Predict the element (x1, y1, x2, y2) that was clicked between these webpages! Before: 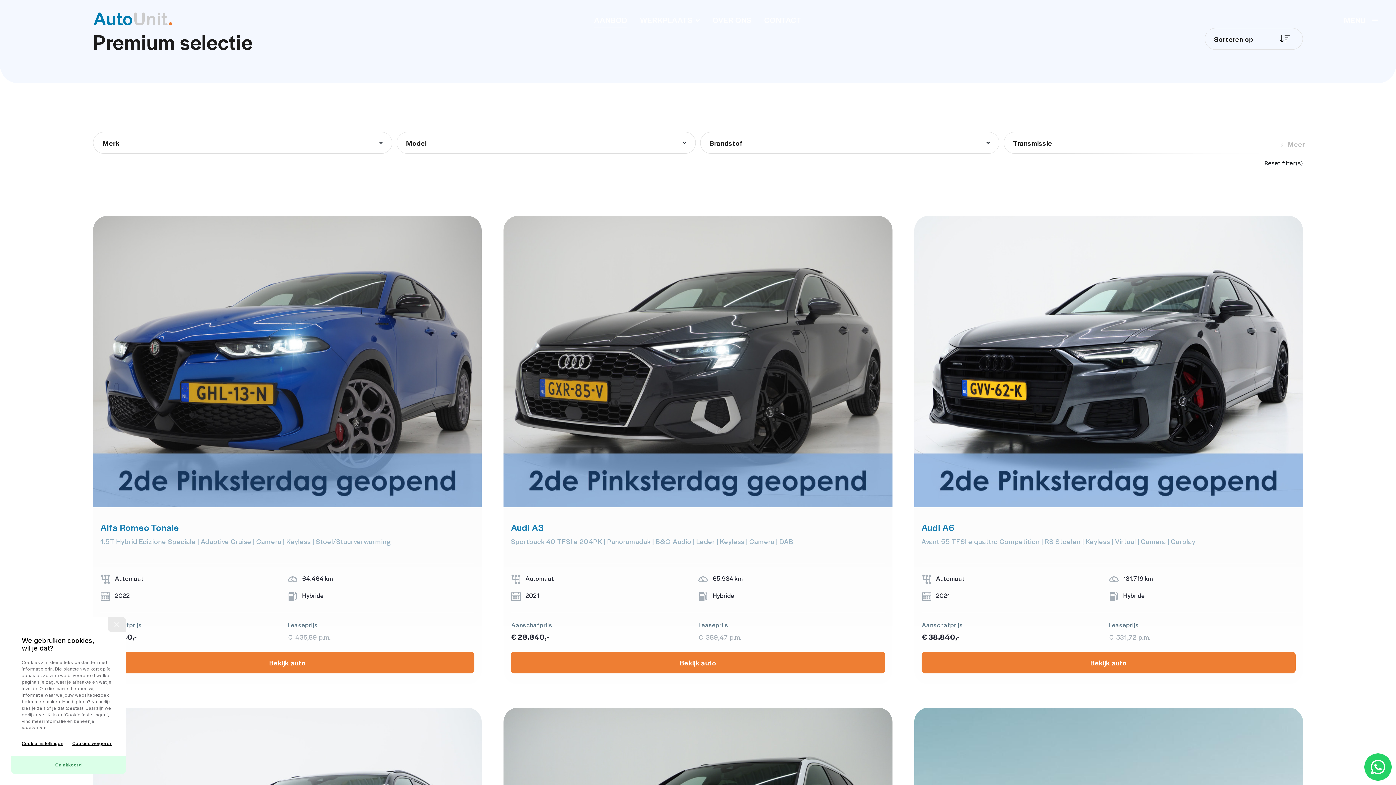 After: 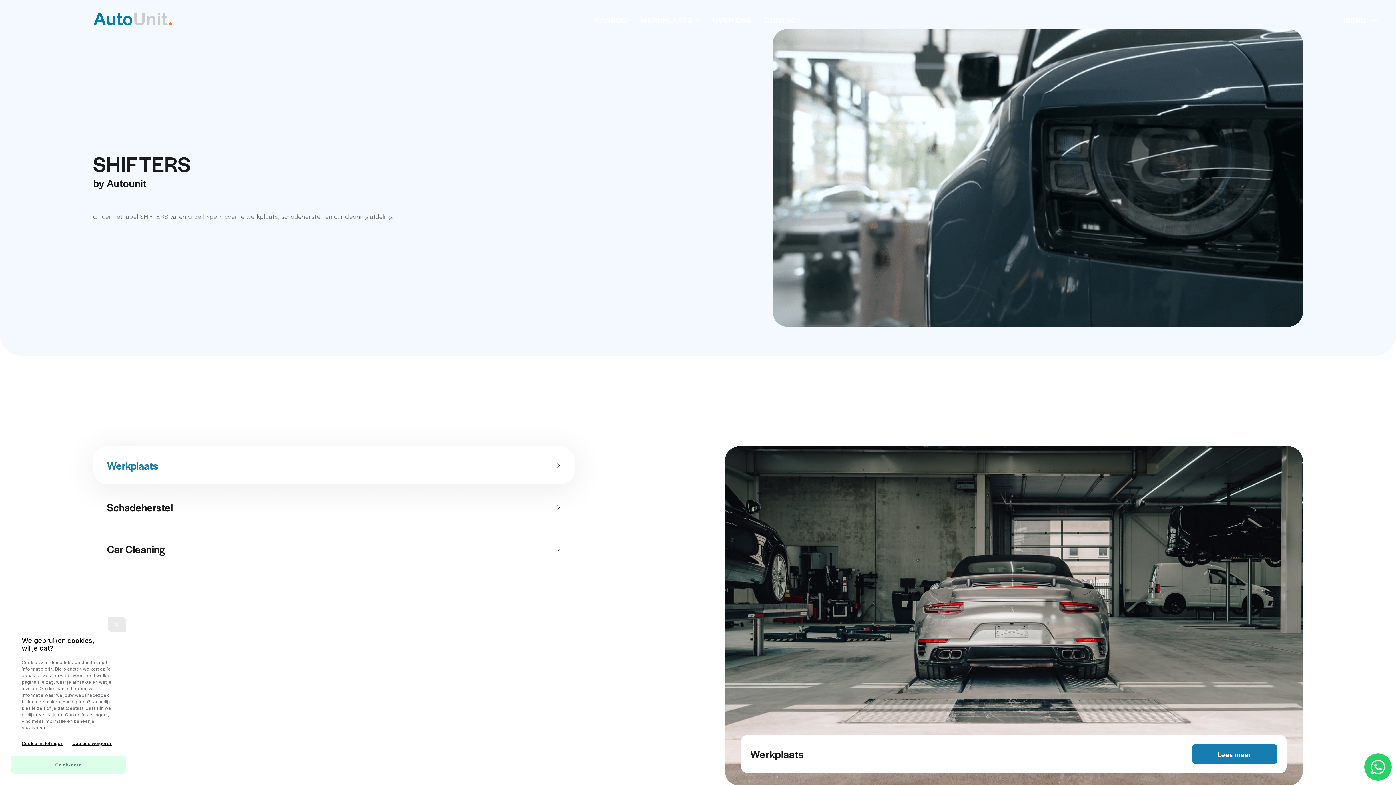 Action: bbox: (640, 13, 692, 25) label: WERKPLAATS